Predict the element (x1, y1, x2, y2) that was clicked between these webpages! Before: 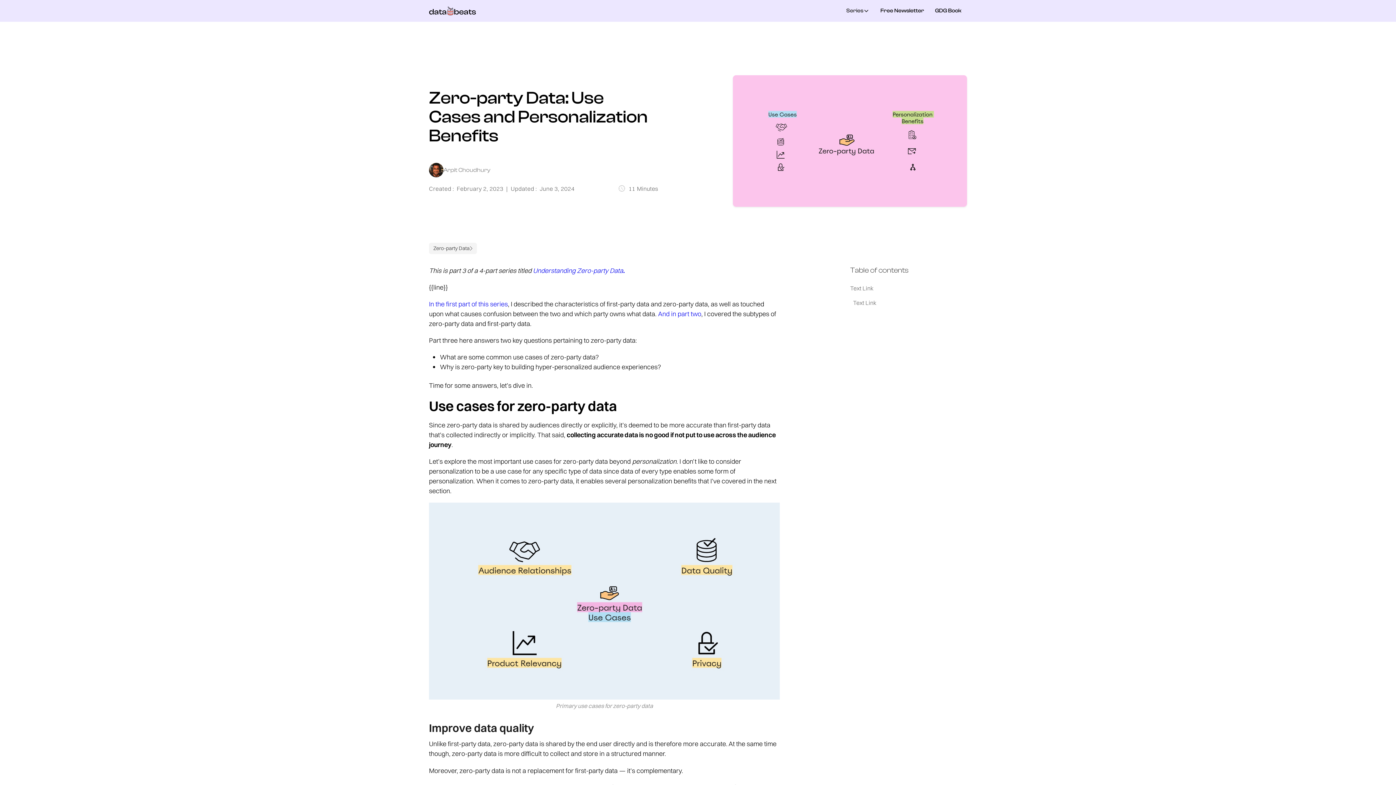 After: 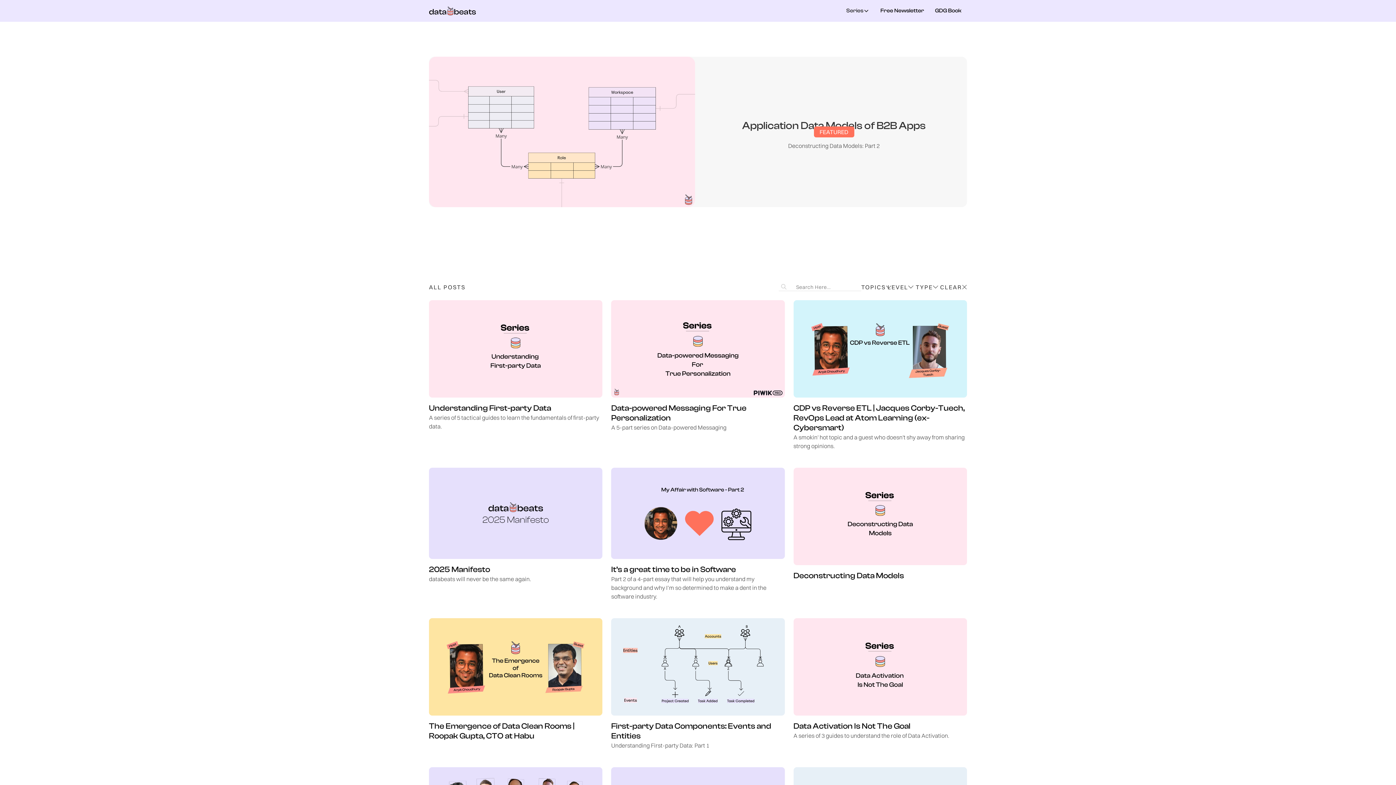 Action: bbox: (429, 0, 476, 21)